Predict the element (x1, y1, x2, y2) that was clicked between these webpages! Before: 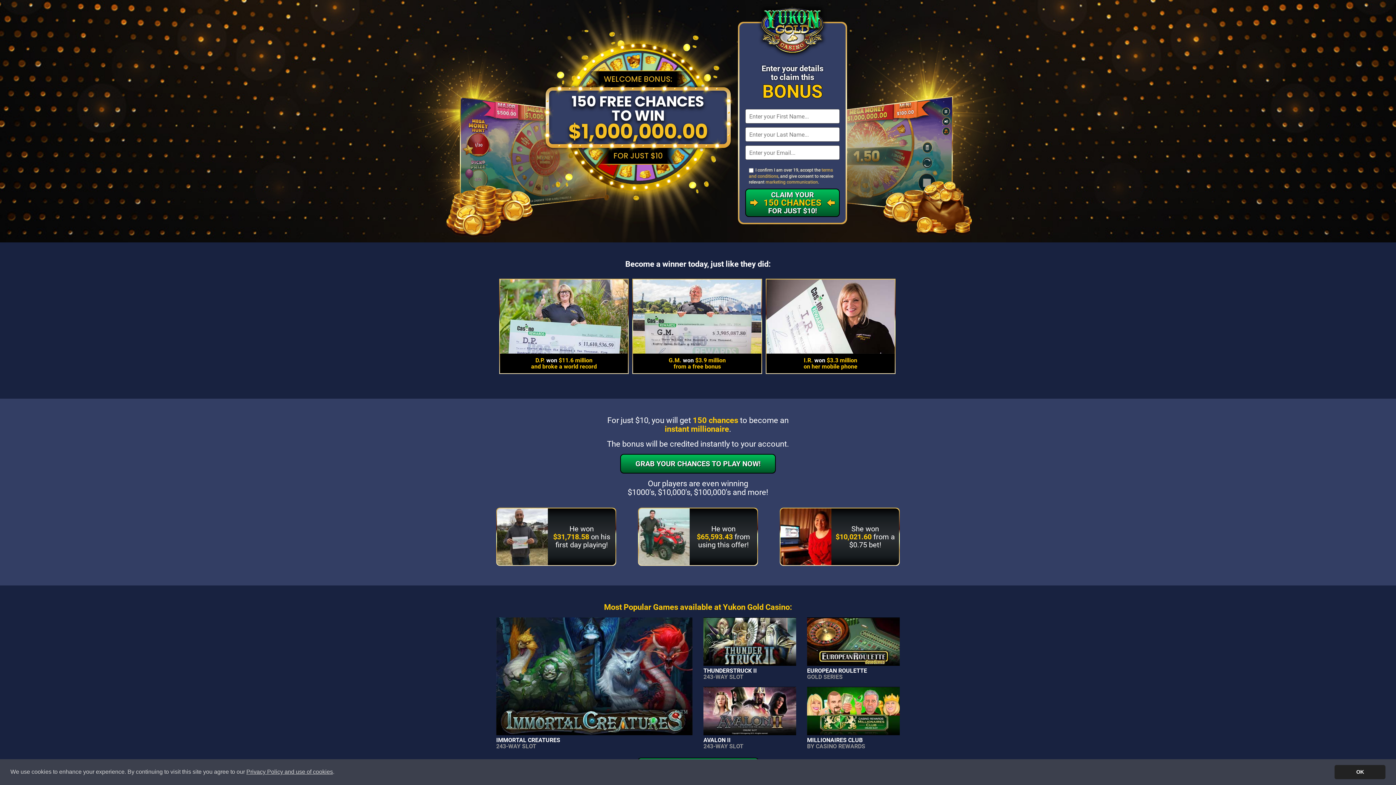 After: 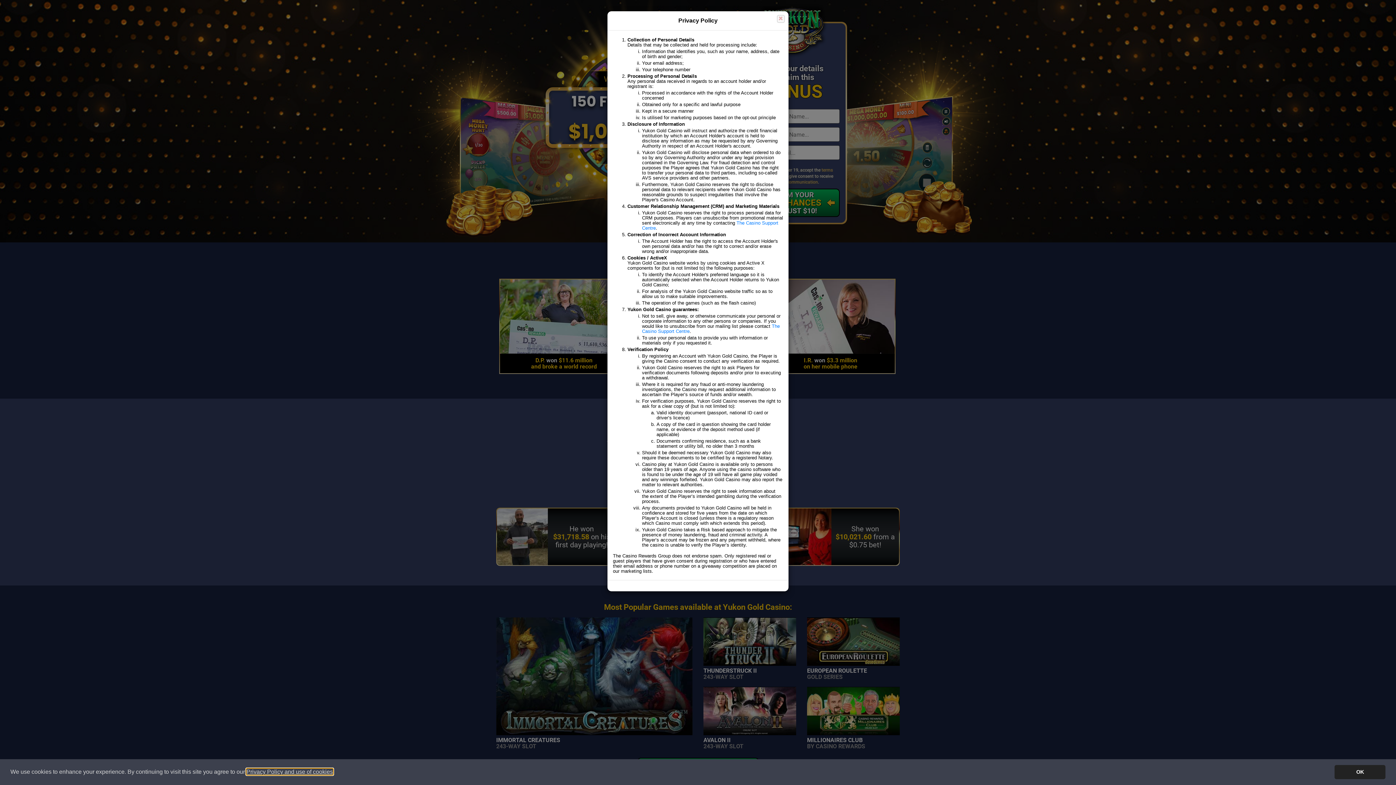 Action: label: Cookies bbox: (246, 769, 333, 775)